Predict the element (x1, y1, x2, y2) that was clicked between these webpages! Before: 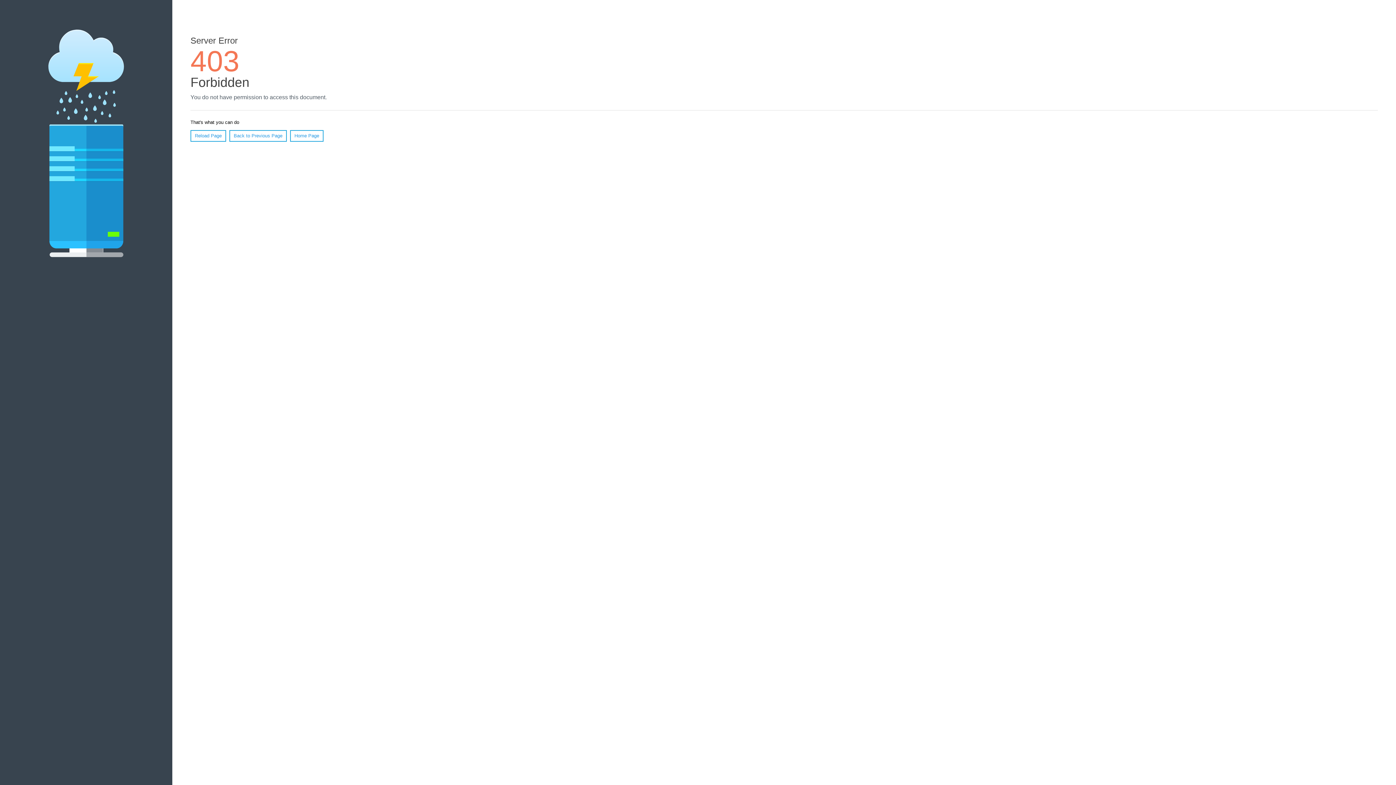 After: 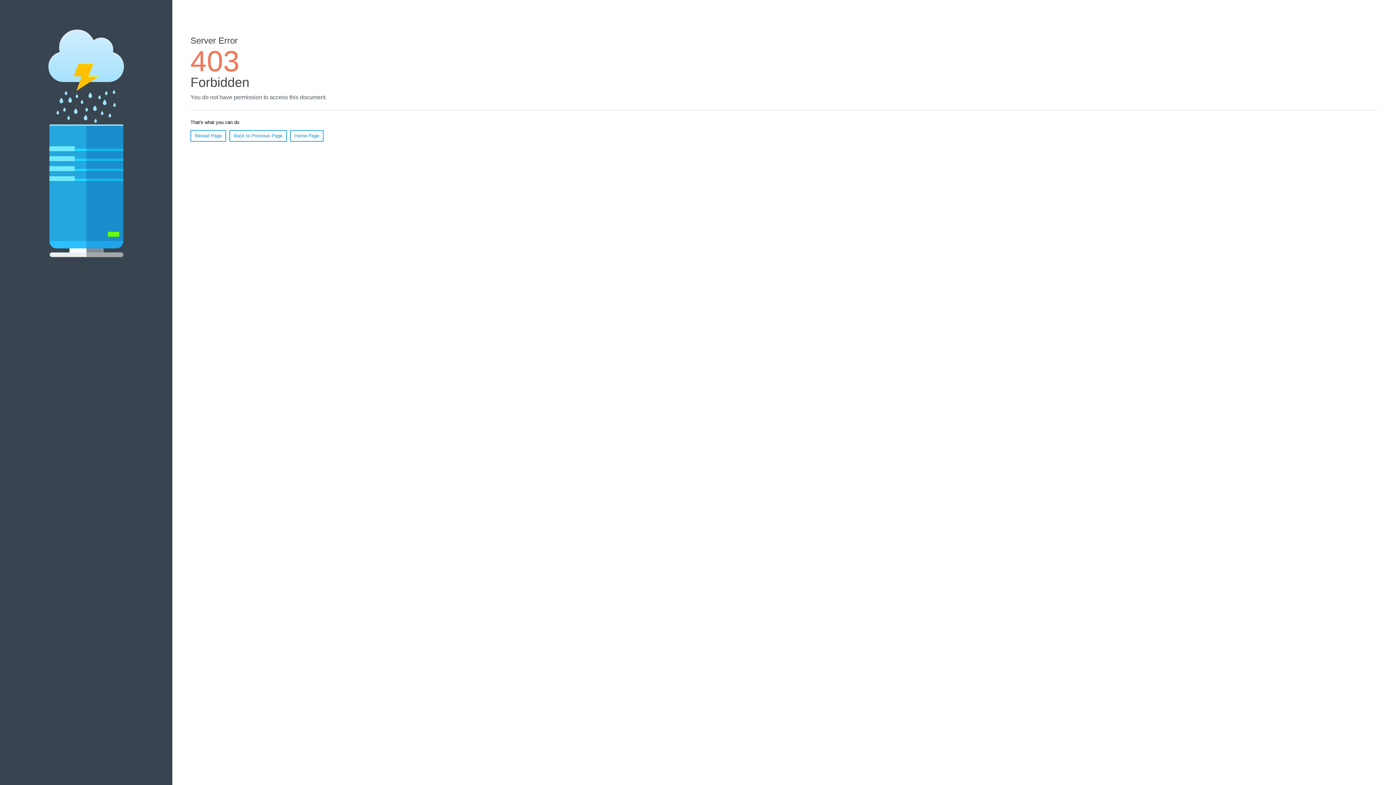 Action: bbox: (190, 130, 226, 141) label: Reload Page